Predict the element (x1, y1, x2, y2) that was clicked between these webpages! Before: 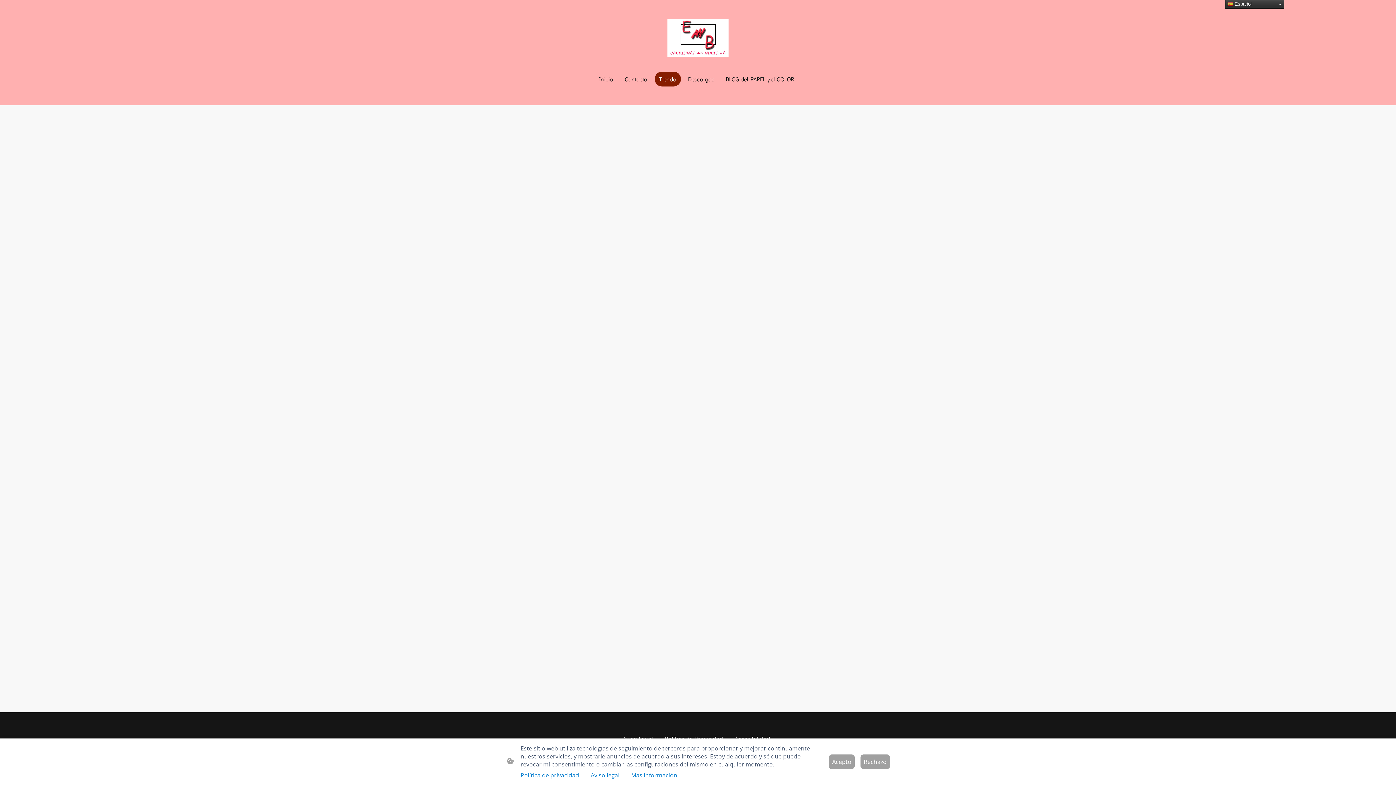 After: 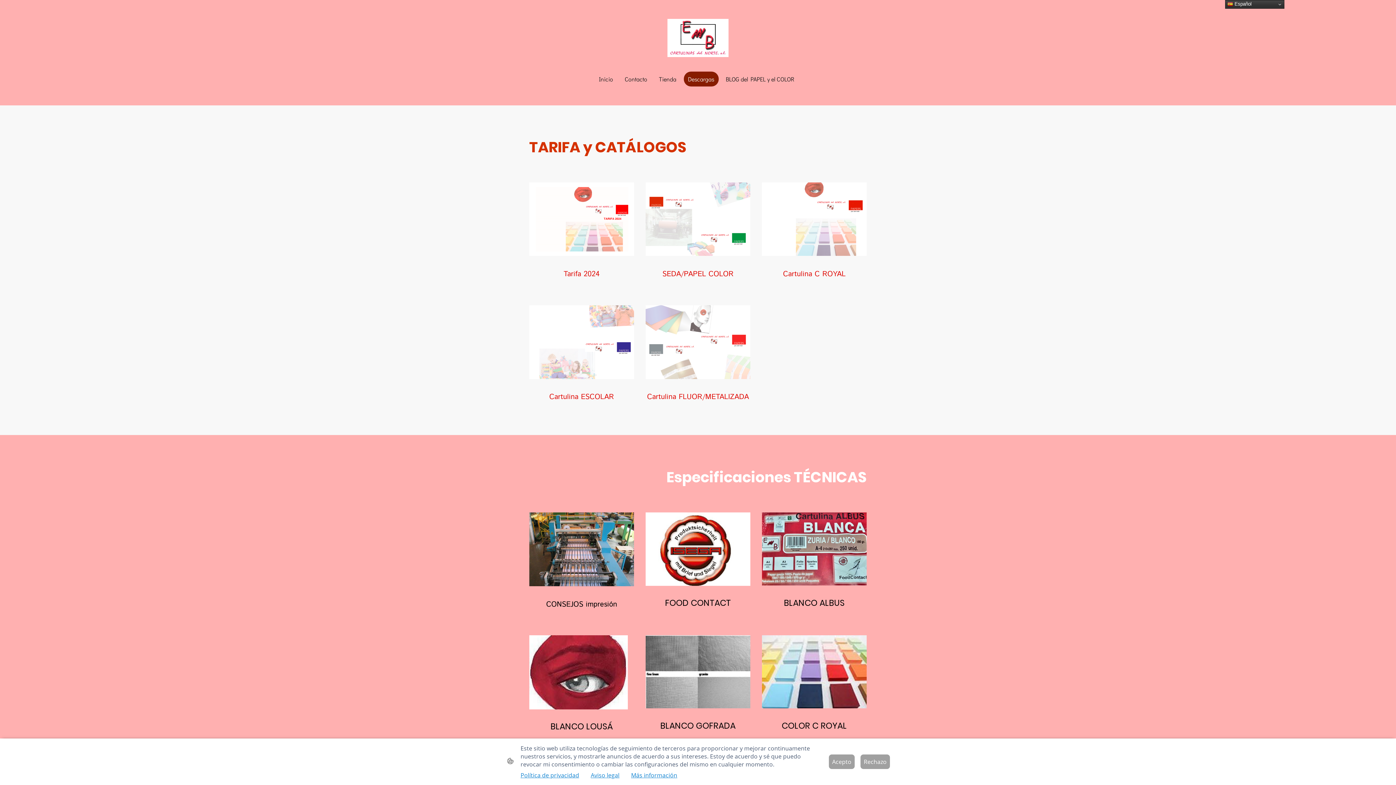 Action: label: Descargas bbox: (684, 72, 718, 85)